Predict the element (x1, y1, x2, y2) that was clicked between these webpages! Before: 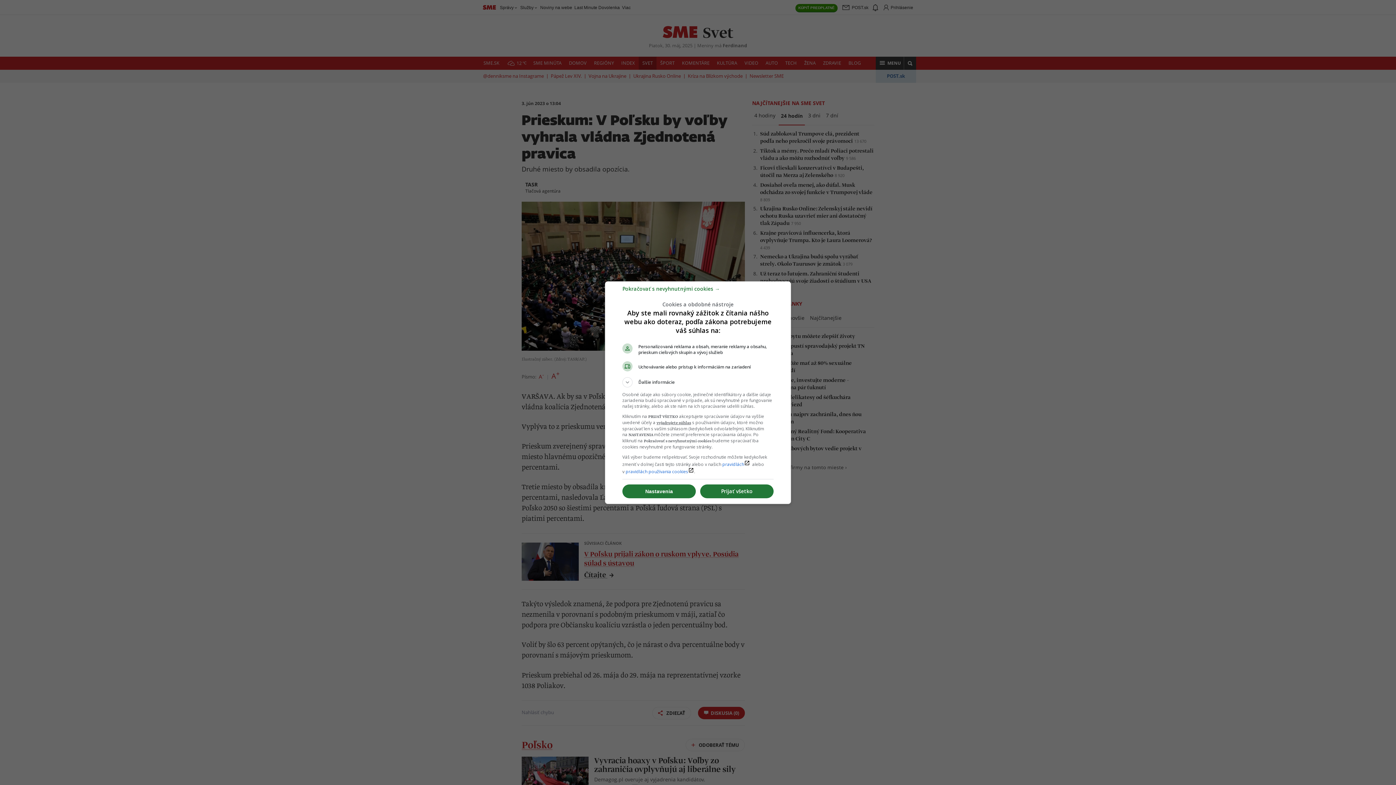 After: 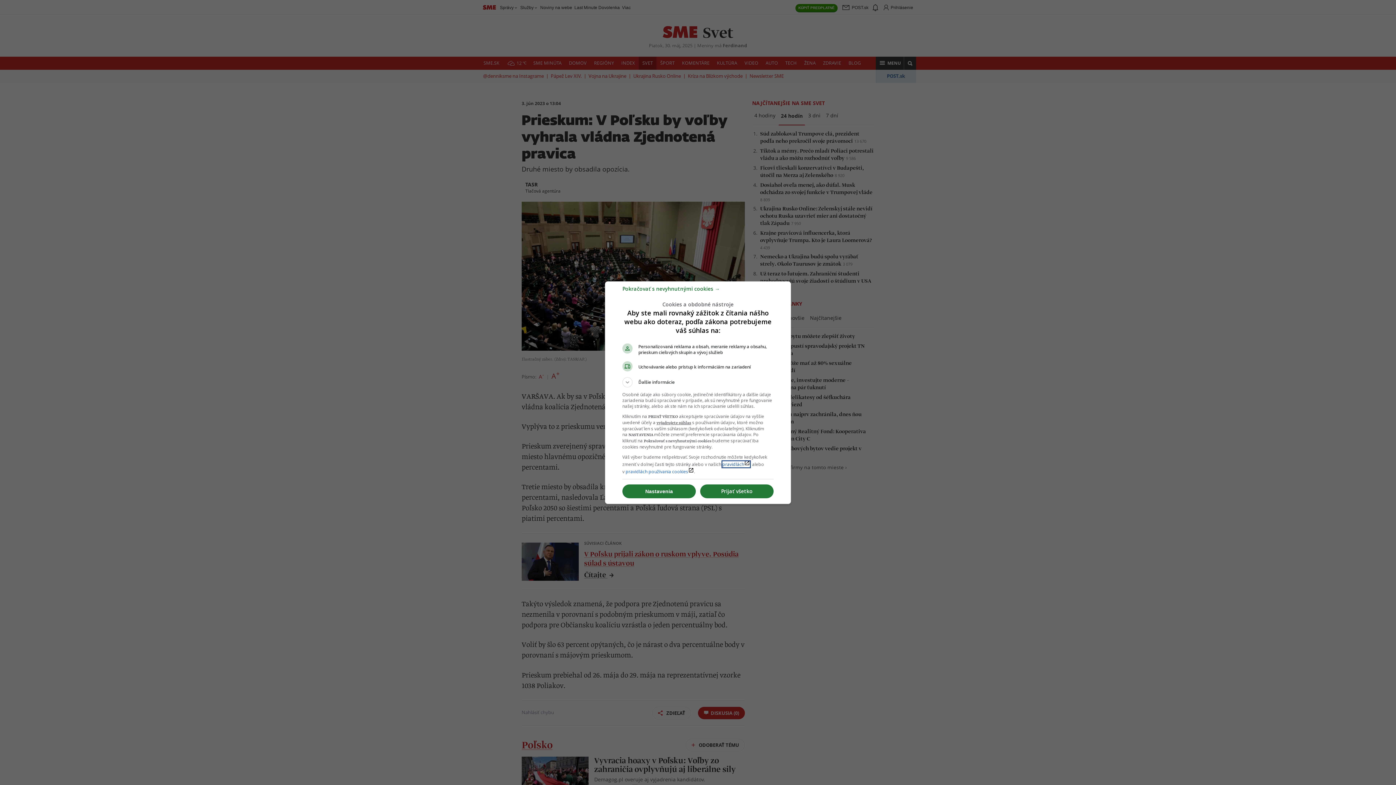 Action: label: pravidláchlaunch bbox: (722, 461, 750, 467)